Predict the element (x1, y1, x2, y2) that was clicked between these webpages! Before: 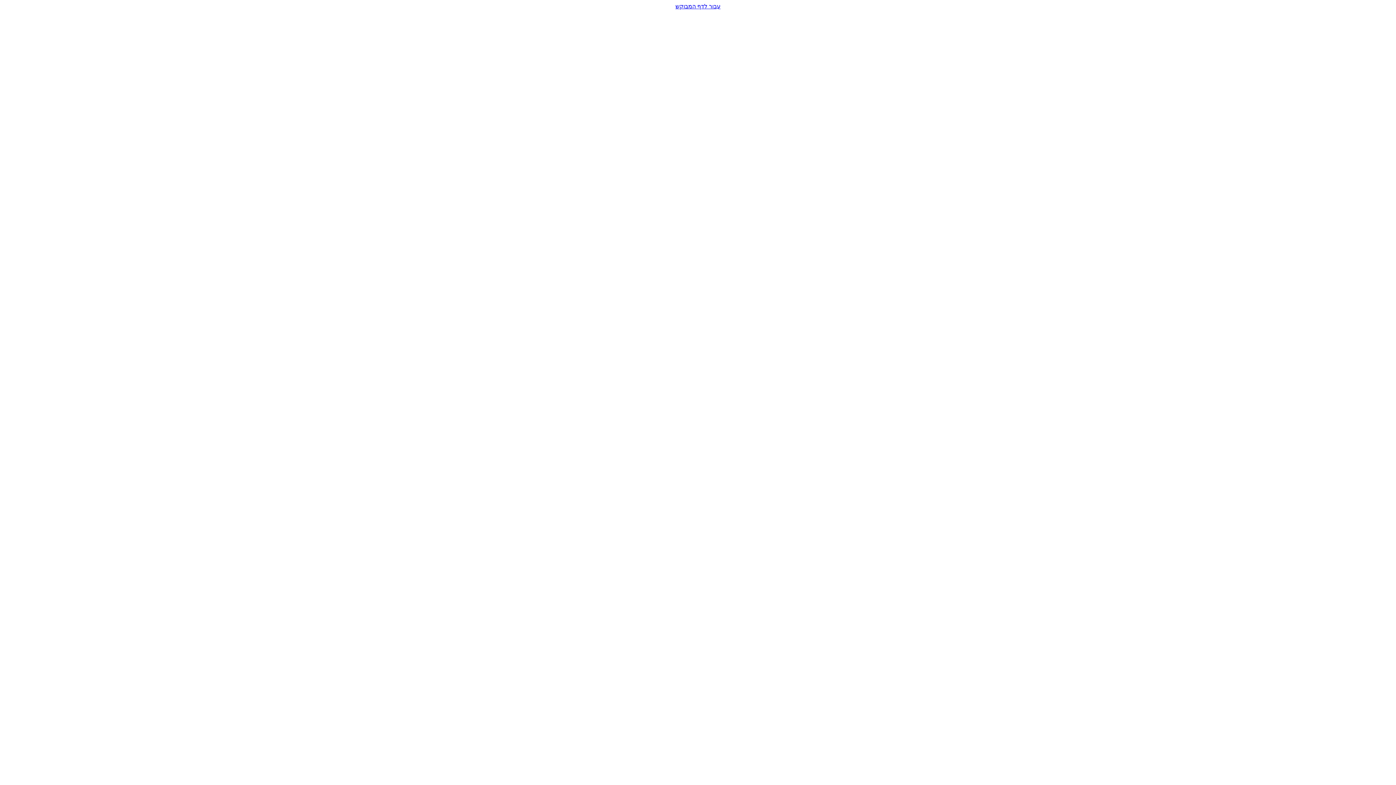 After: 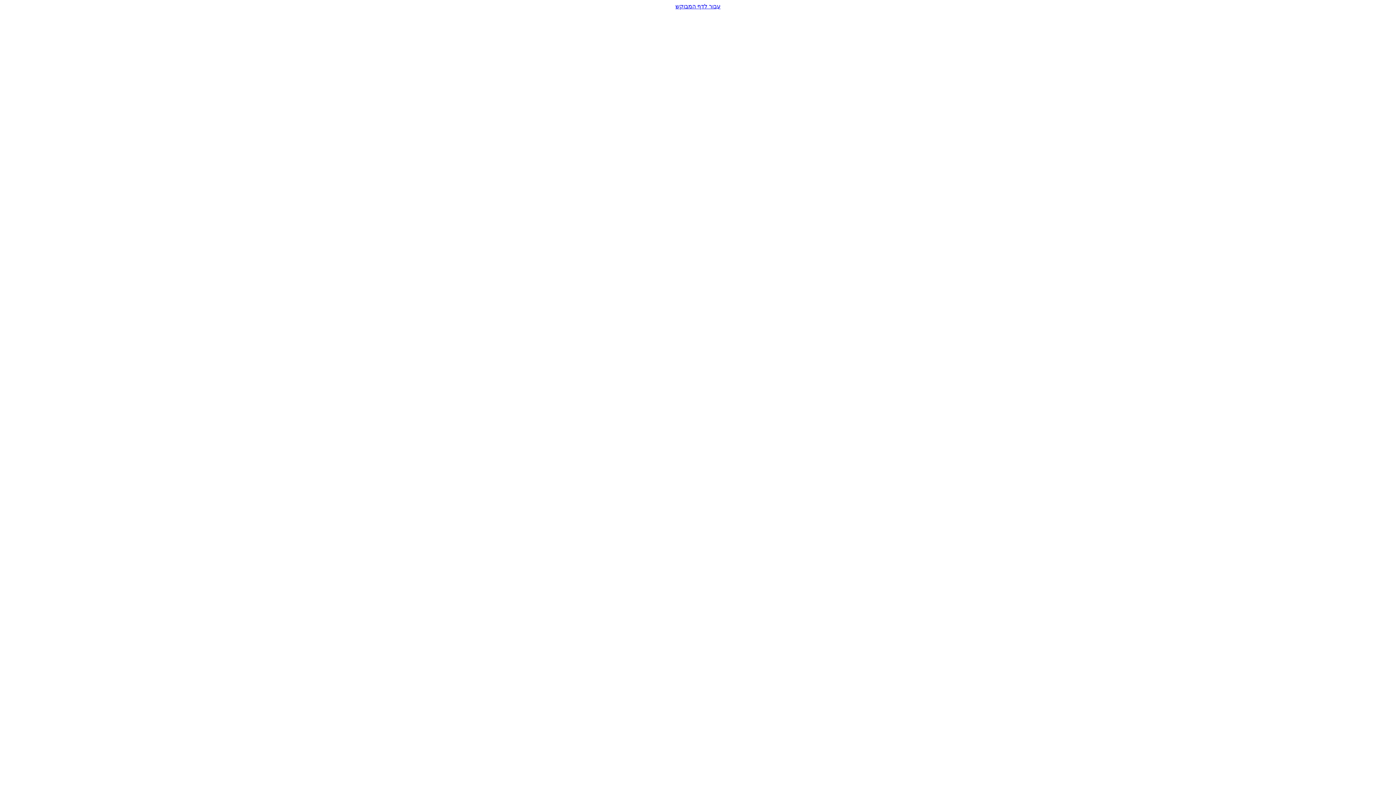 Action: label: עבור לדף המבוקש bbox: (2, 2, 1393, 9)